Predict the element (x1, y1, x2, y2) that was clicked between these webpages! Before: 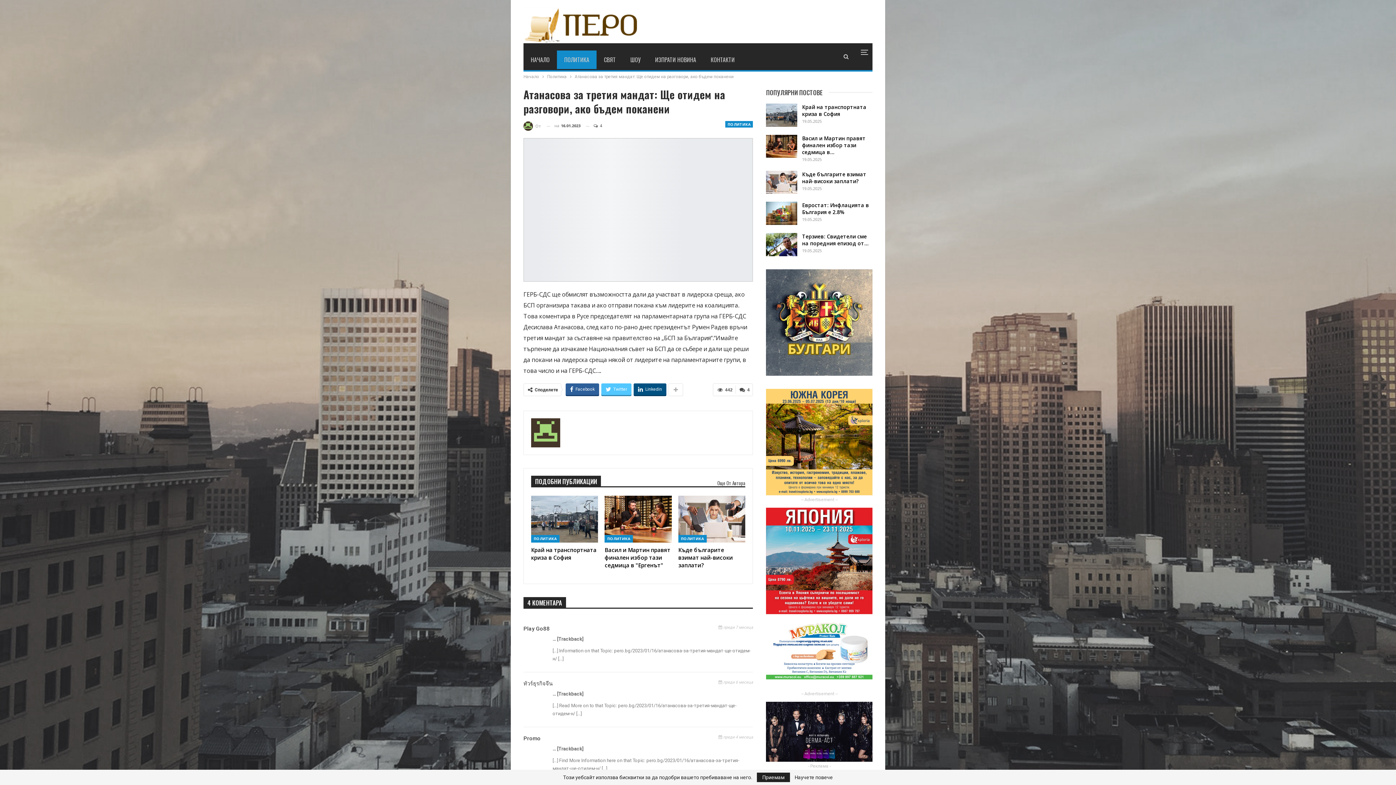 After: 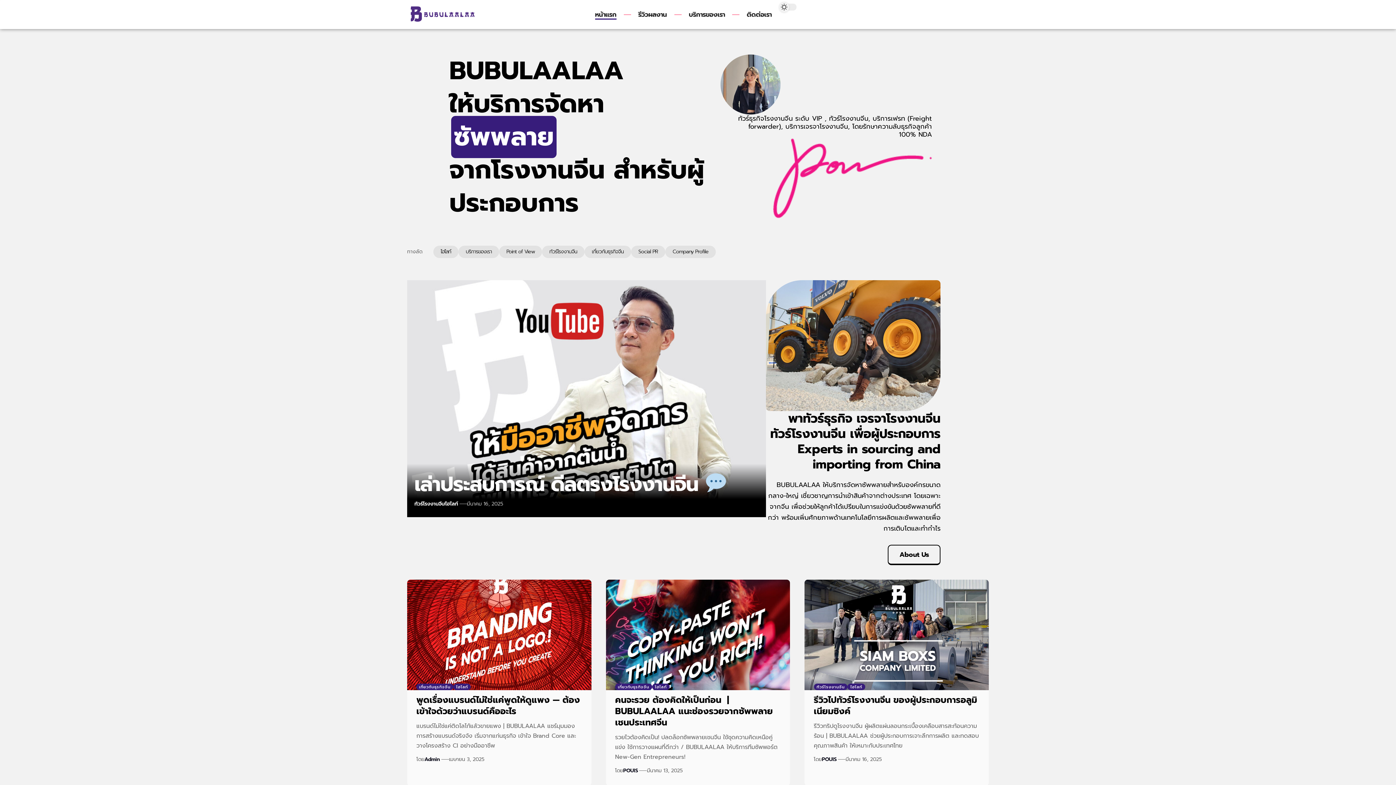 Action: bbox: (523, 680, 552, 687) label: ทัวร์ธุรกิจจีน